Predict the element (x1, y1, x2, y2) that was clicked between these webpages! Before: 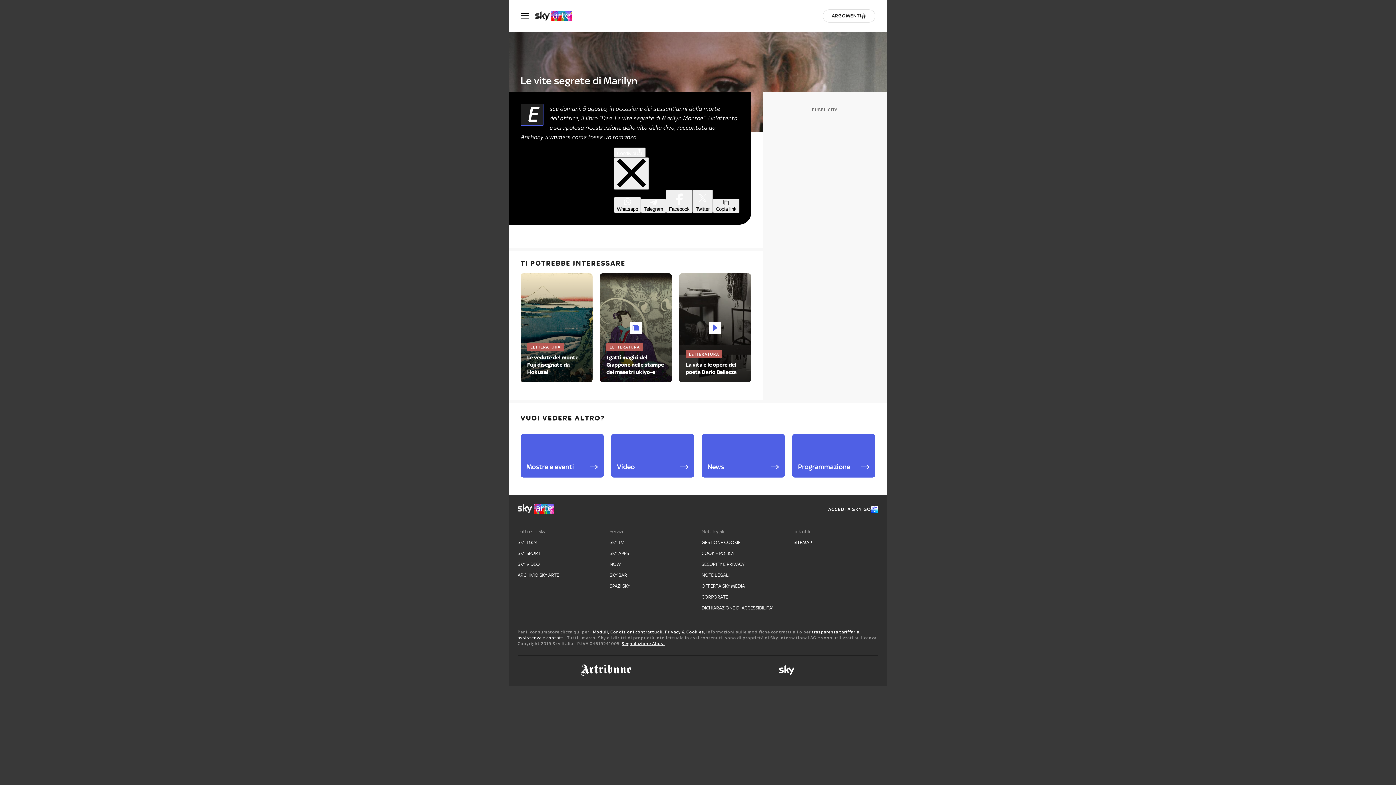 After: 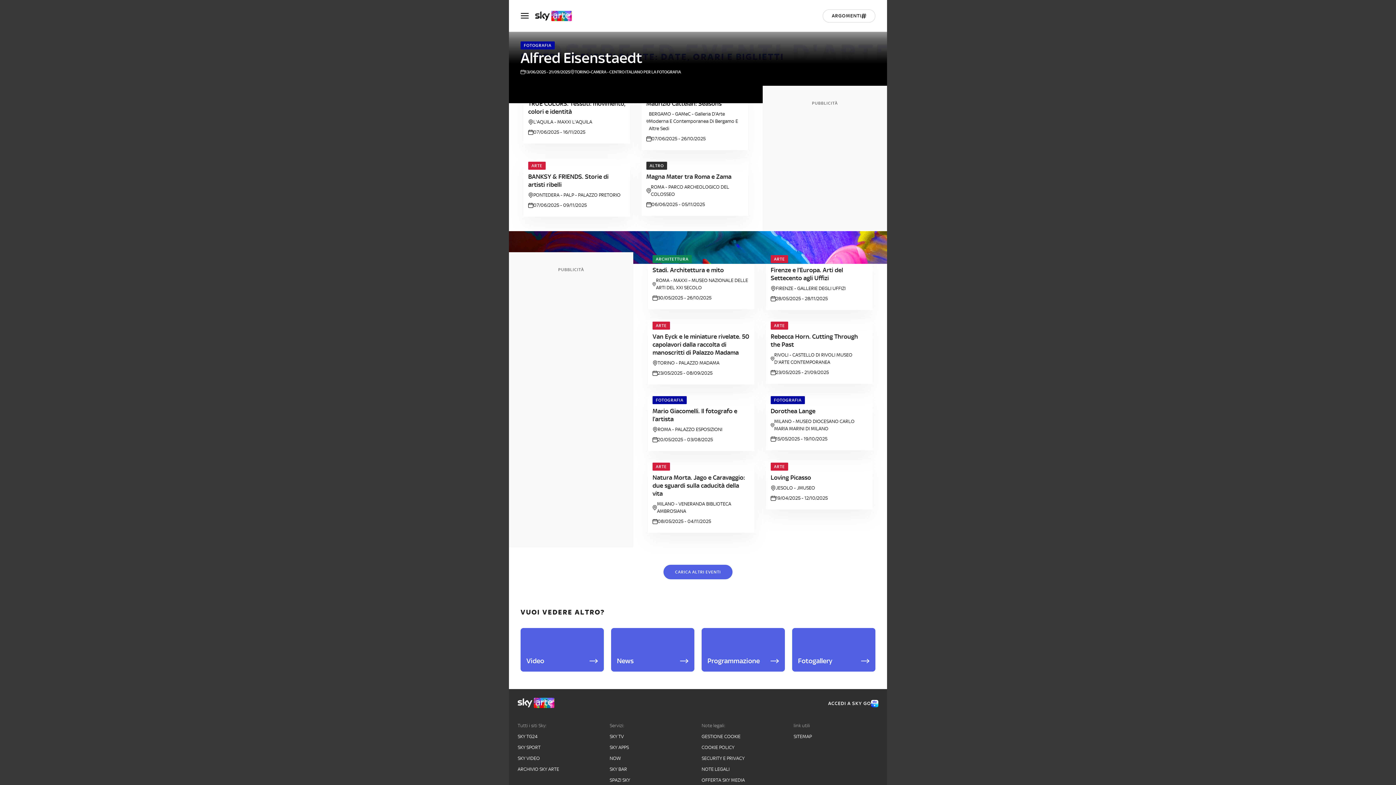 Action: label: Mostre e eventi bbox: (520, 434, 604, 477)